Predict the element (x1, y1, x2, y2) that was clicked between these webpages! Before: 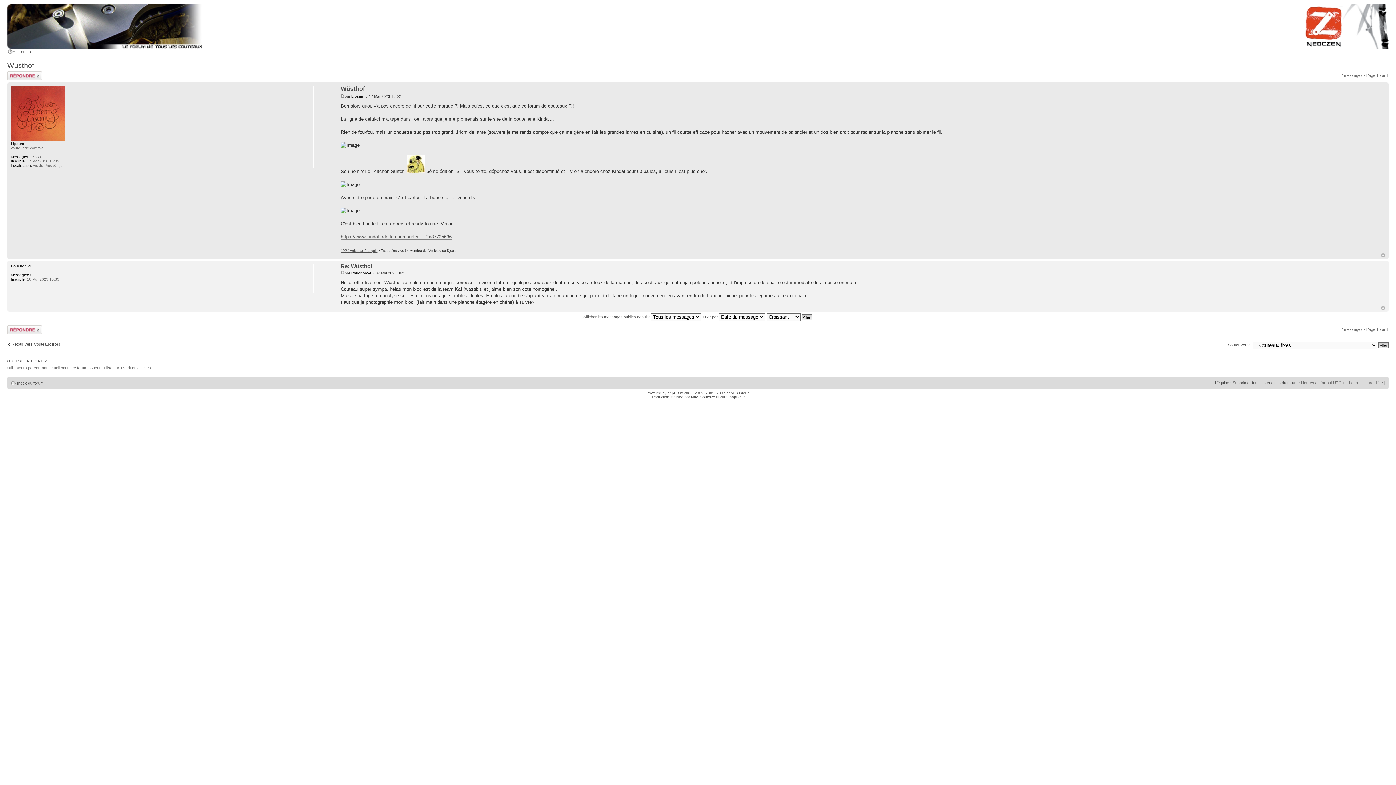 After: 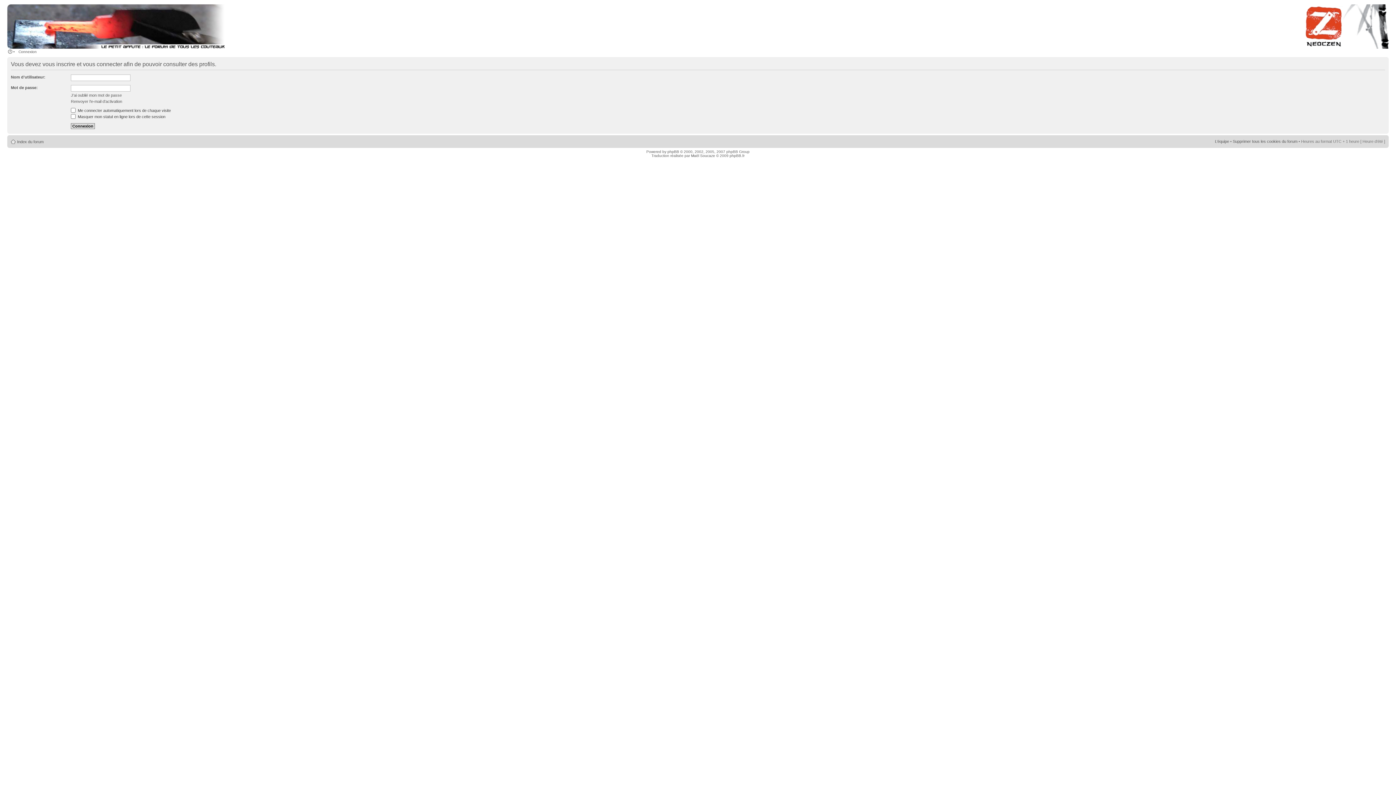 Action: bbox: (10, 264, 30, 268) label: Pouchon54